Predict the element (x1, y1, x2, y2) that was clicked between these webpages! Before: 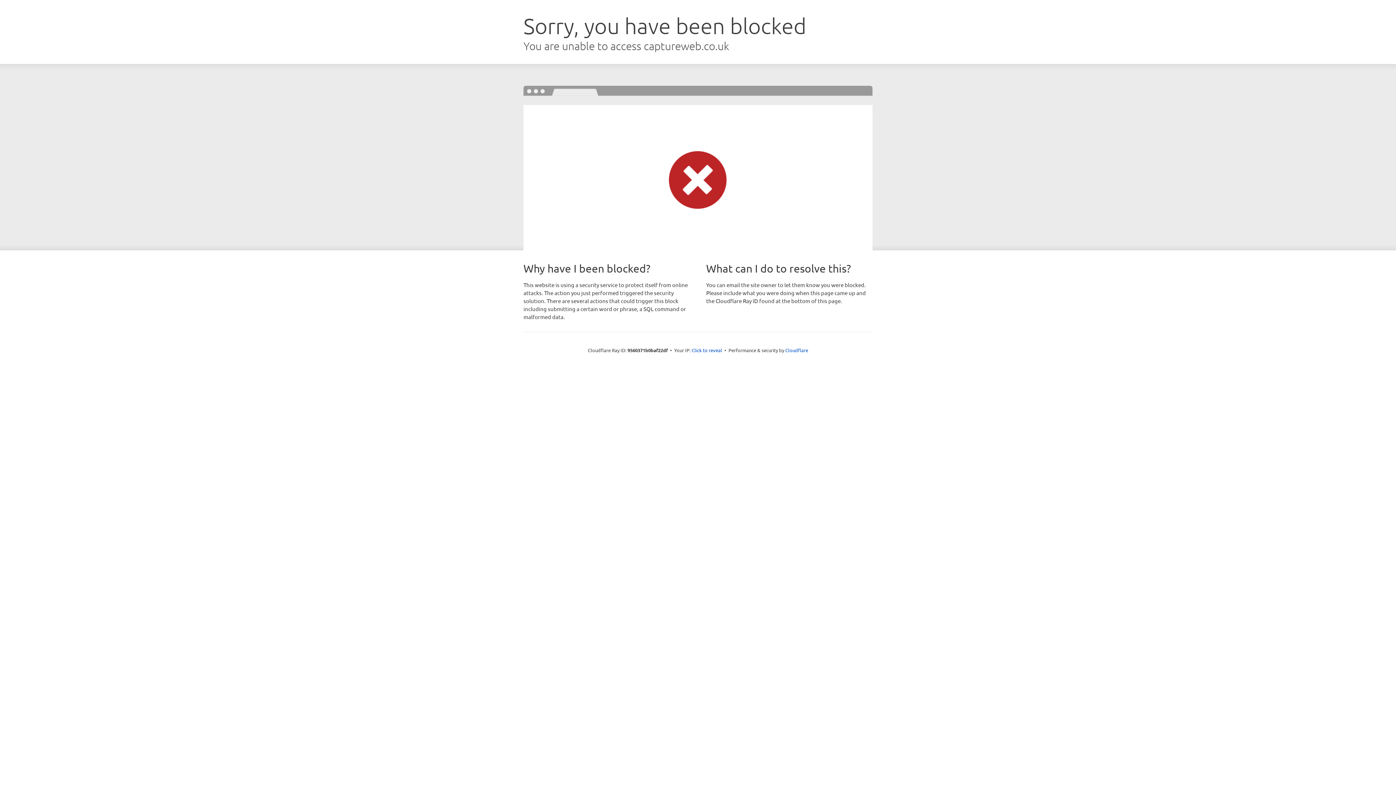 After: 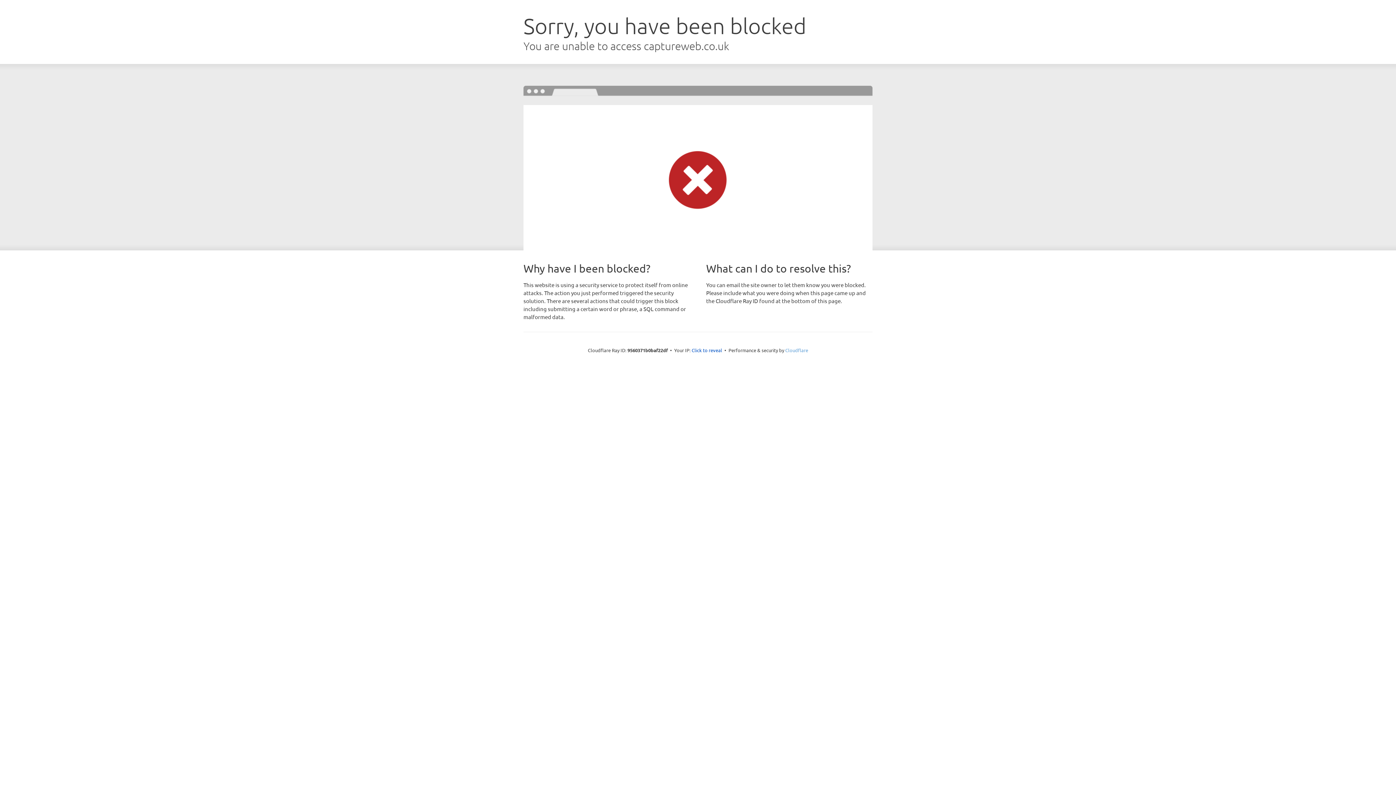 Action: label: Cloudflare bbox: (785, 347, 808, 353)